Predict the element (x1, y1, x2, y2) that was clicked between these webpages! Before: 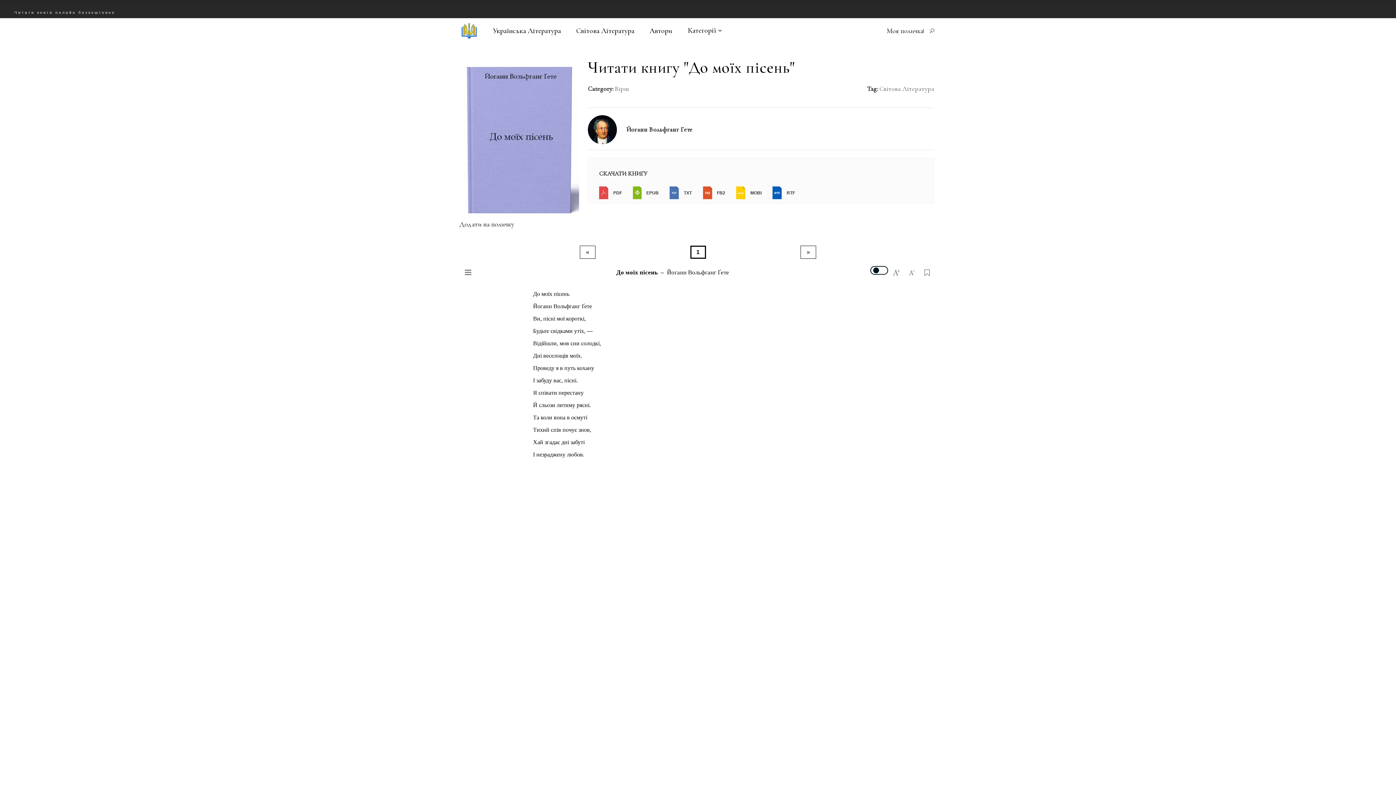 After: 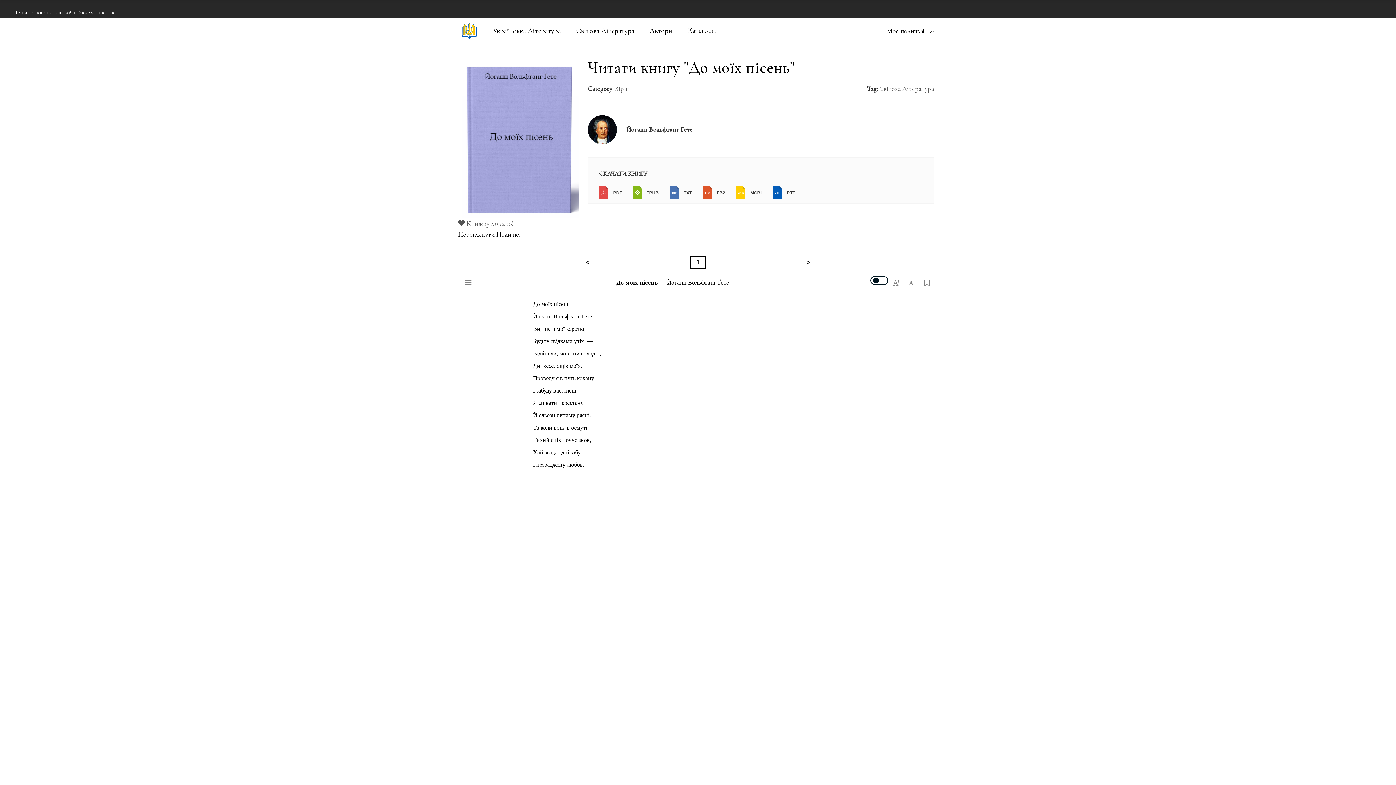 Action: bbox: (458, 219, 575, 229) label:  Додати на поличку